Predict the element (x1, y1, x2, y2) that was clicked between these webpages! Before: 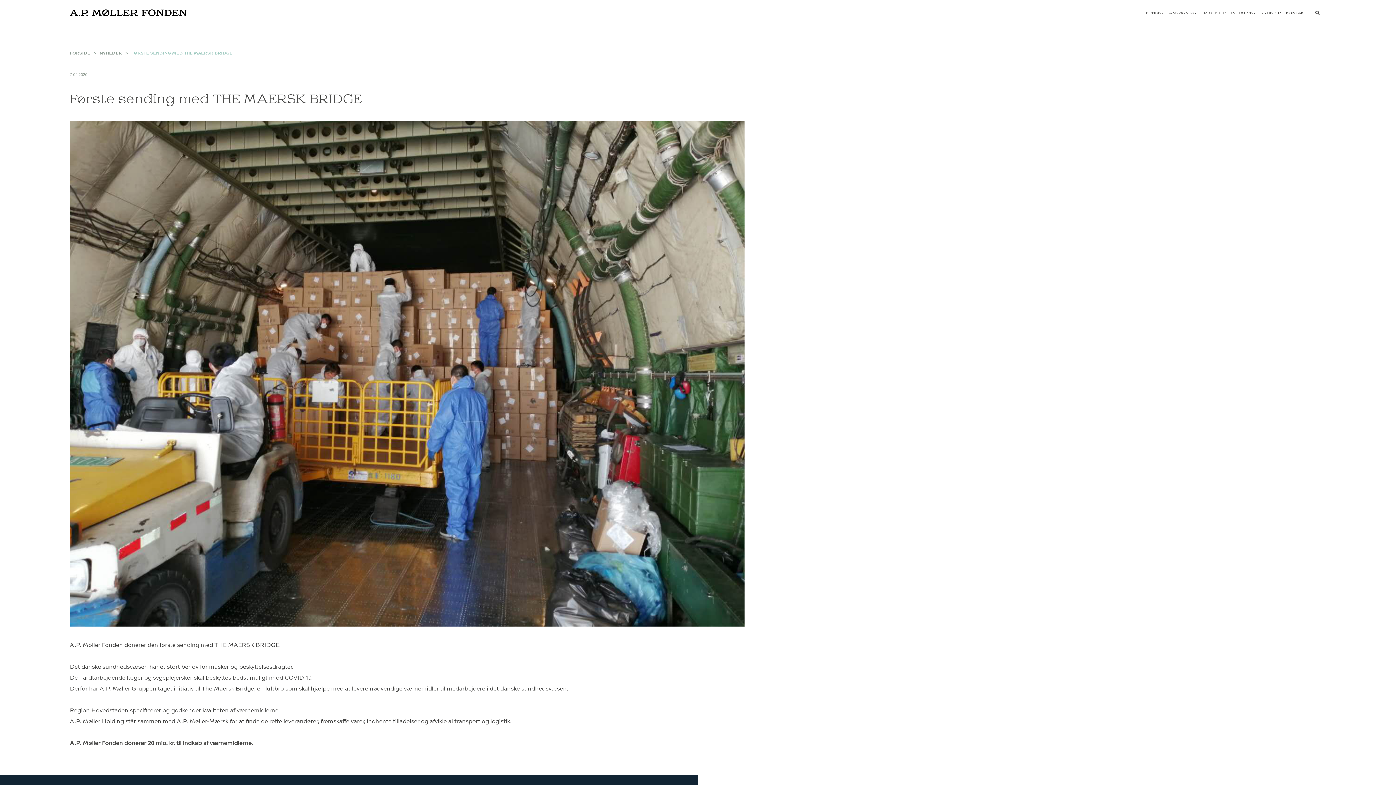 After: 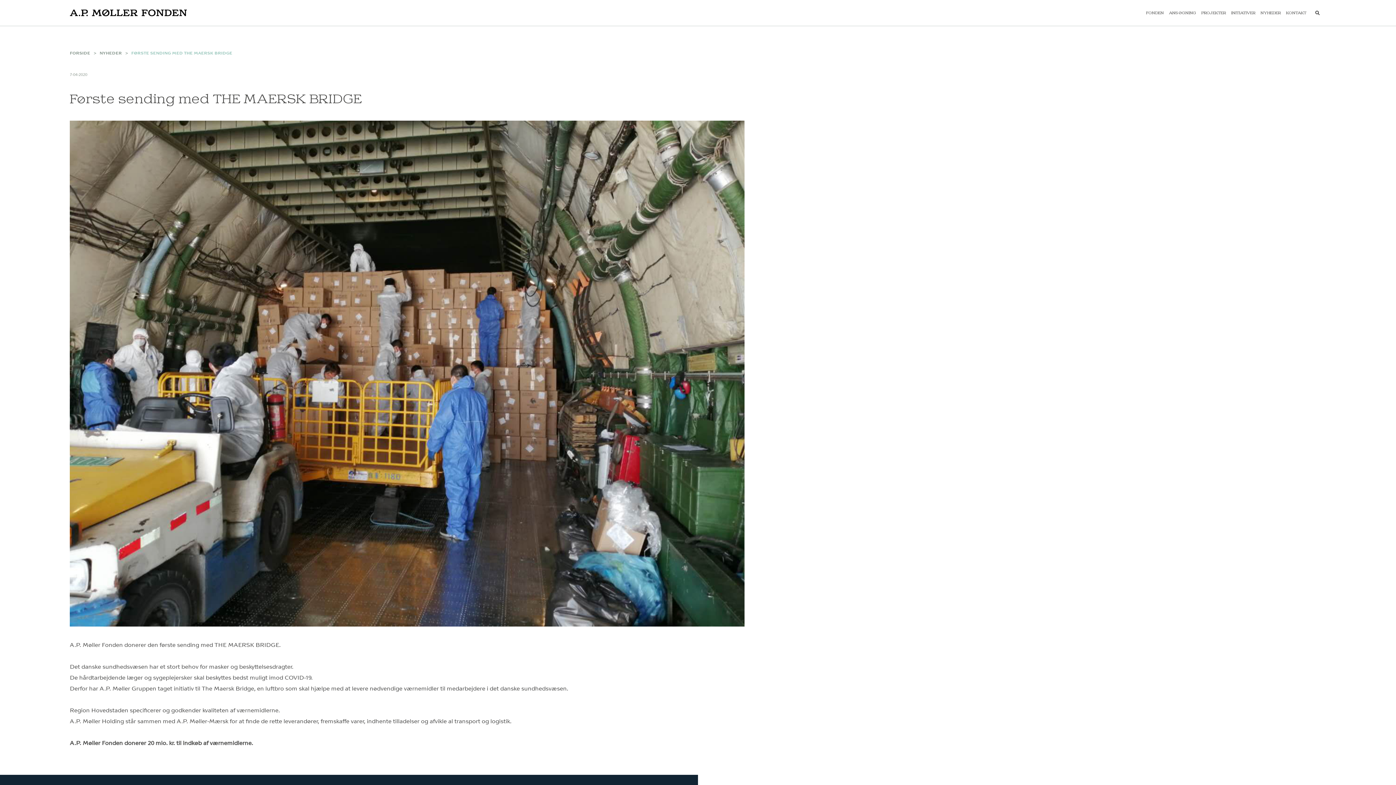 Action: label: FØRSTE SENDING MED THE MAERSK BRIDGE bbox: (131, 48, 232, 58)